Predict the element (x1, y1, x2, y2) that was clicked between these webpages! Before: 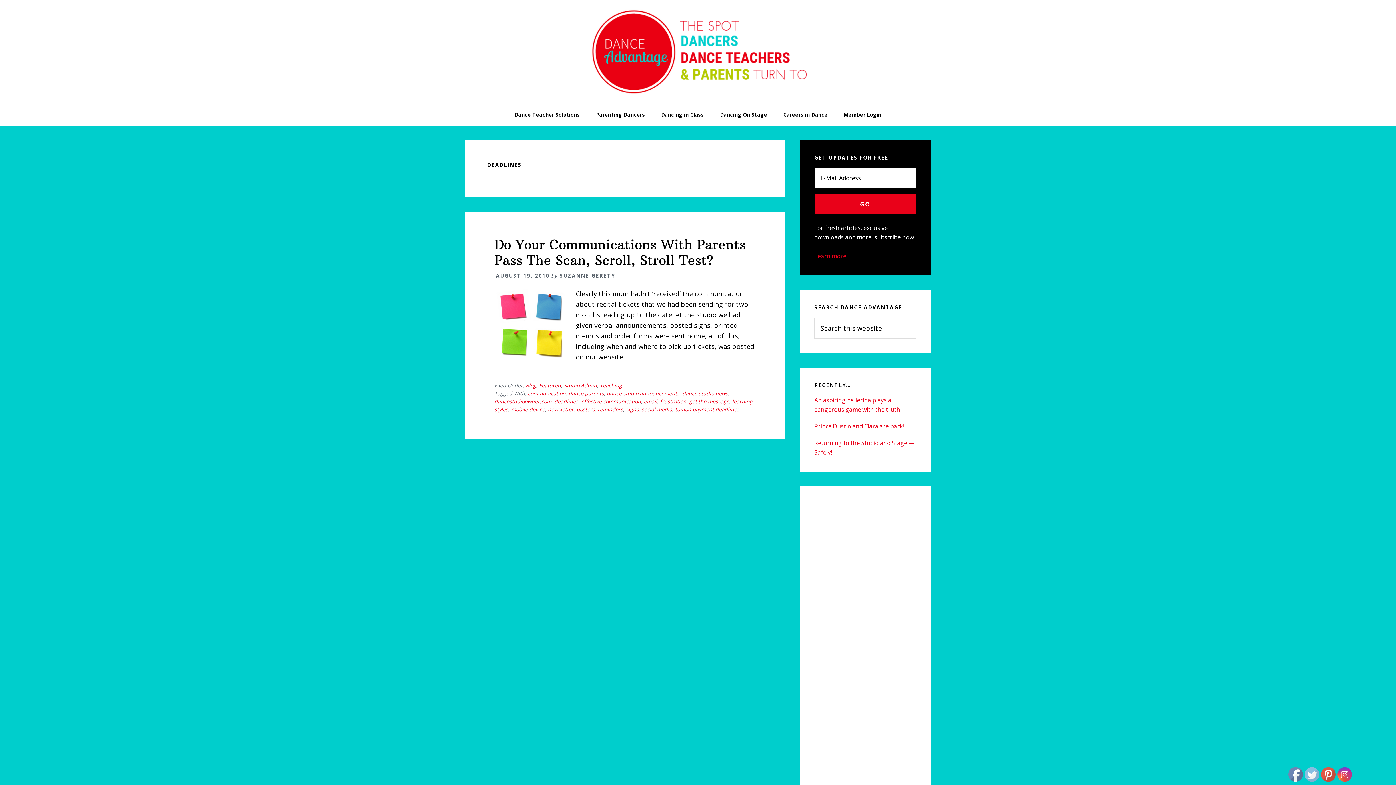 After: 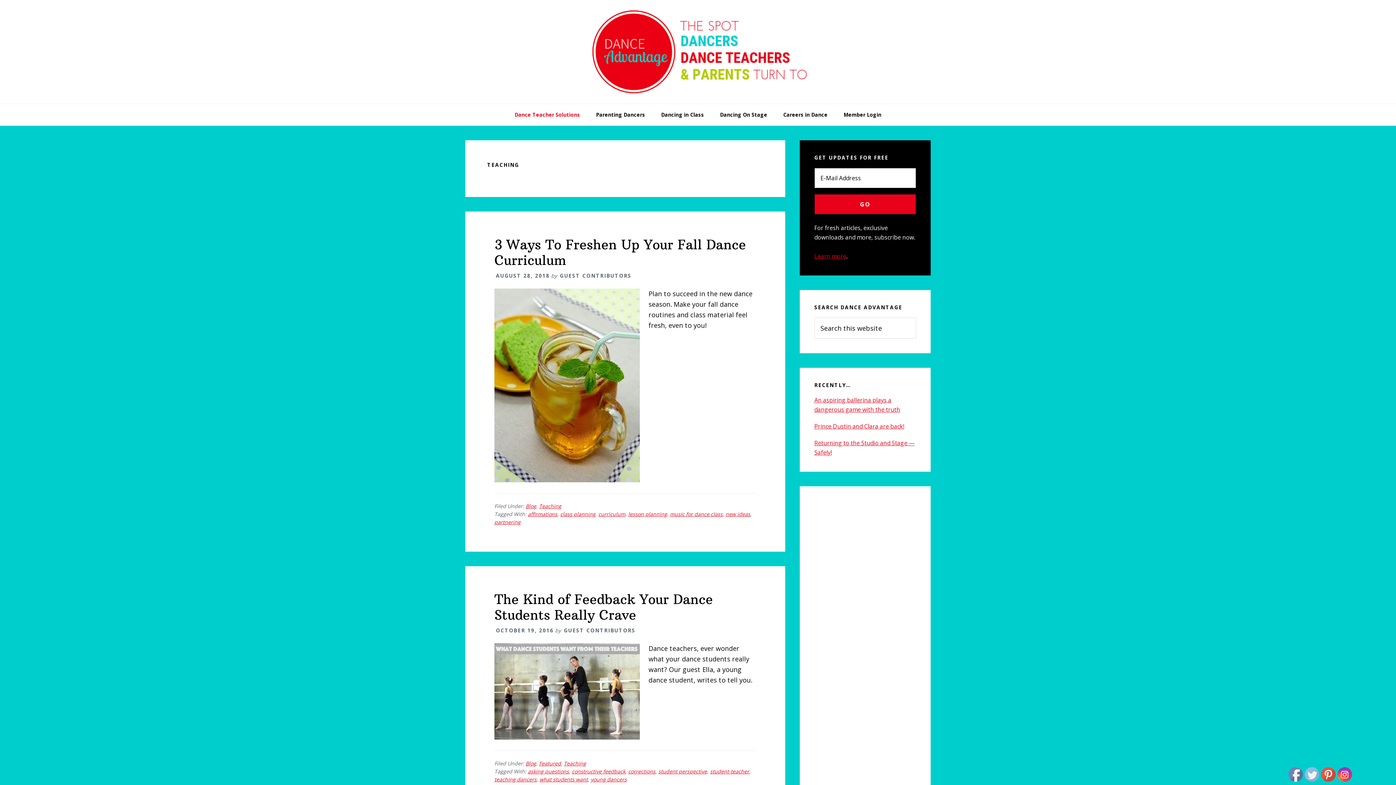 Action: bbox: (507, 104, 587, 125) label: Dance Teacher Solutions